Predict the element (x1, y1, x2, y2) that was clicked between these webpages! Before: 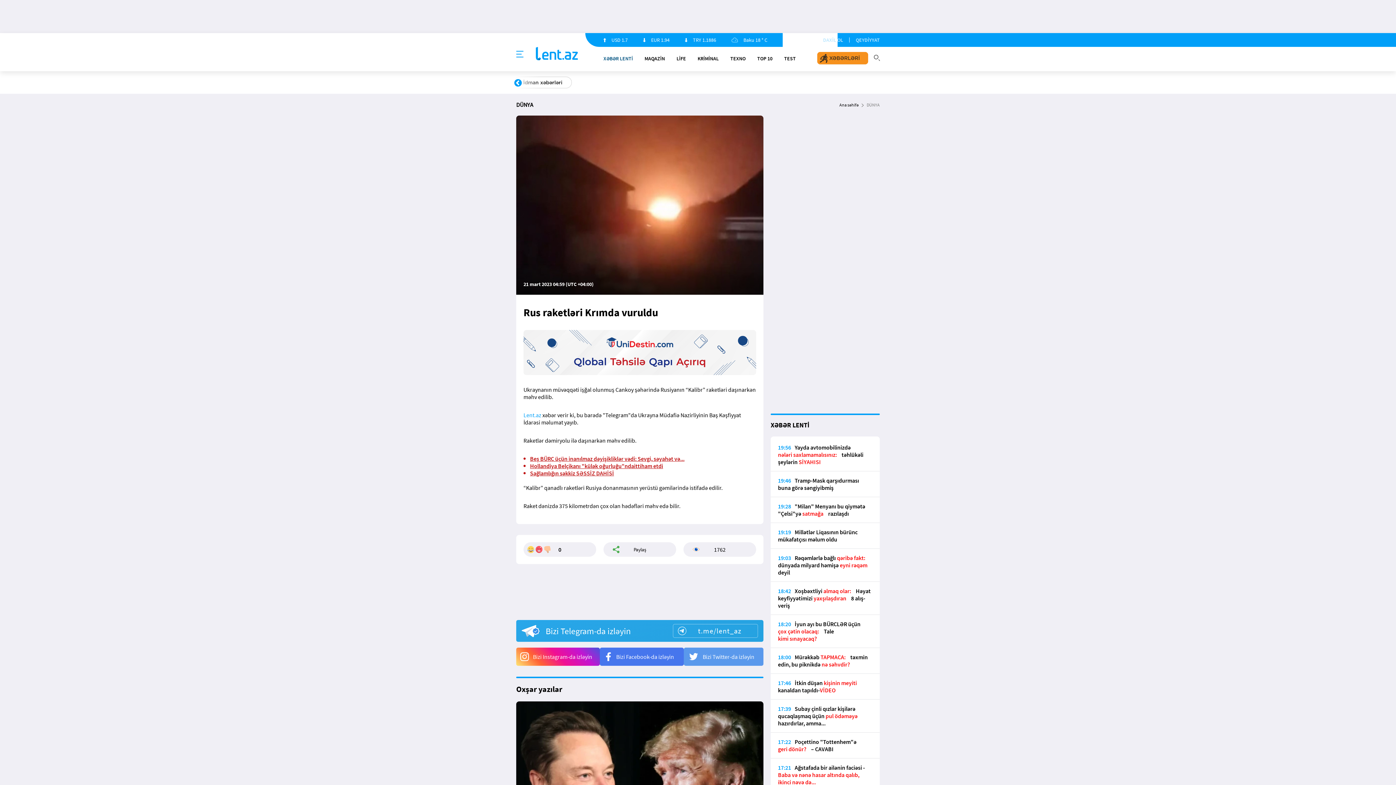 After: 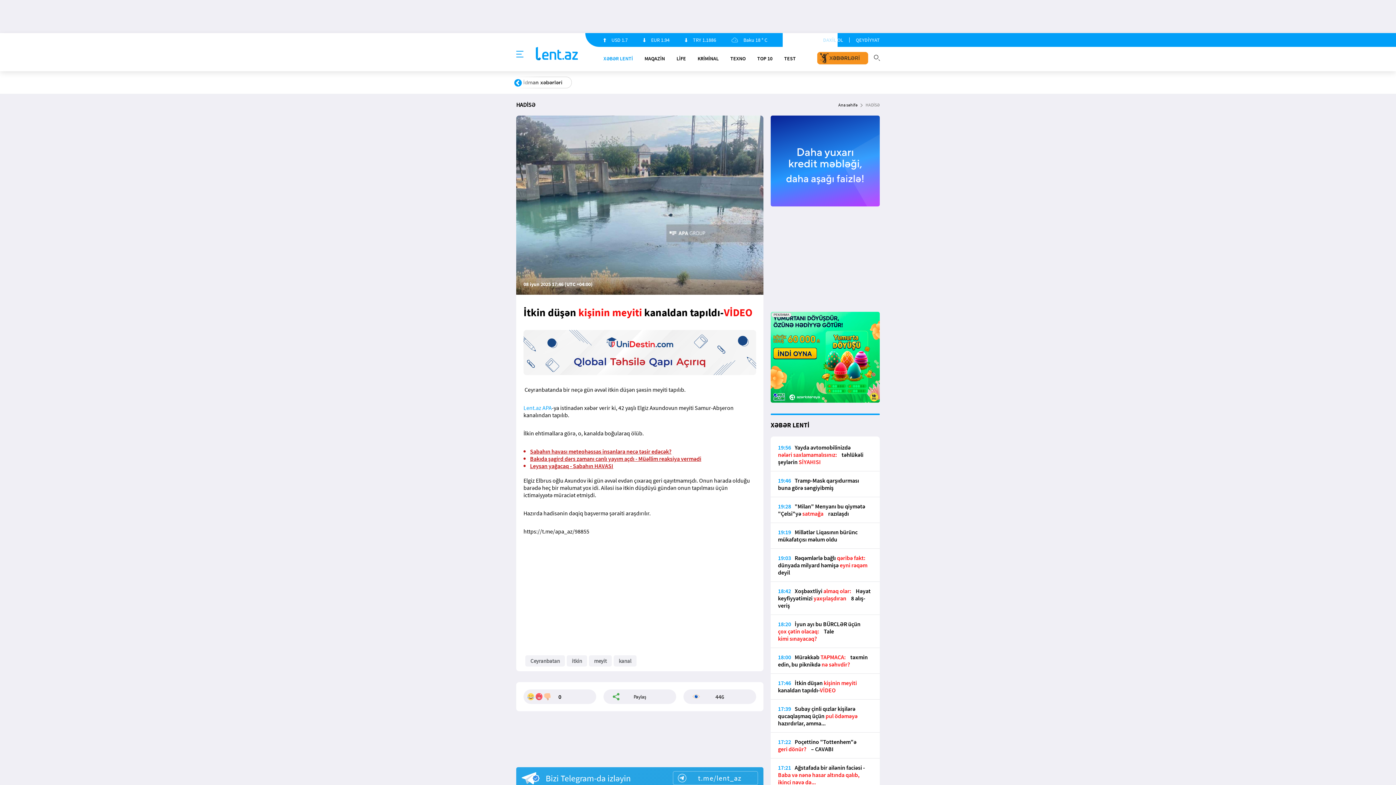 Action: bbox: (770, 679, 880, 700) label: 17:46İtkin düşən kişinin meyiti kanaldan tapıldı-VİDEO